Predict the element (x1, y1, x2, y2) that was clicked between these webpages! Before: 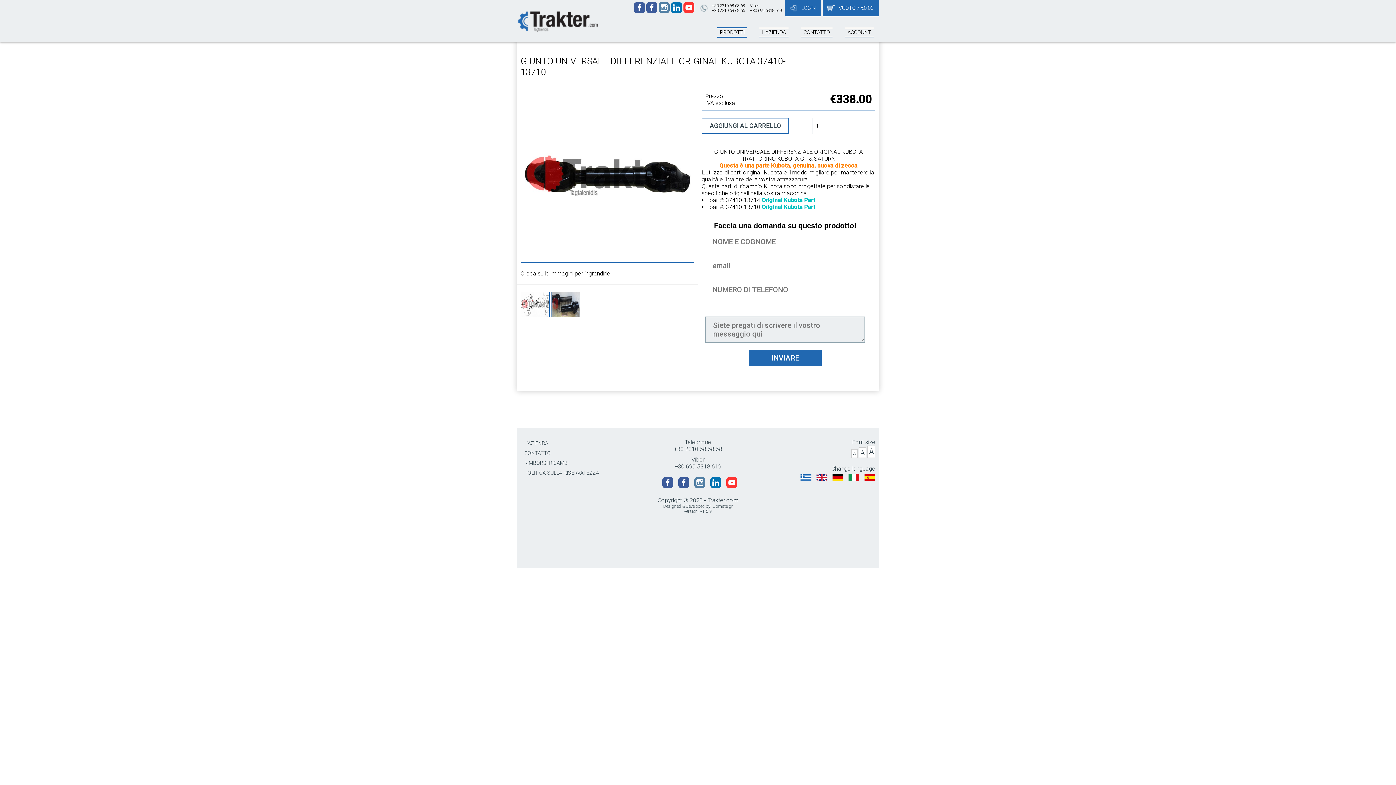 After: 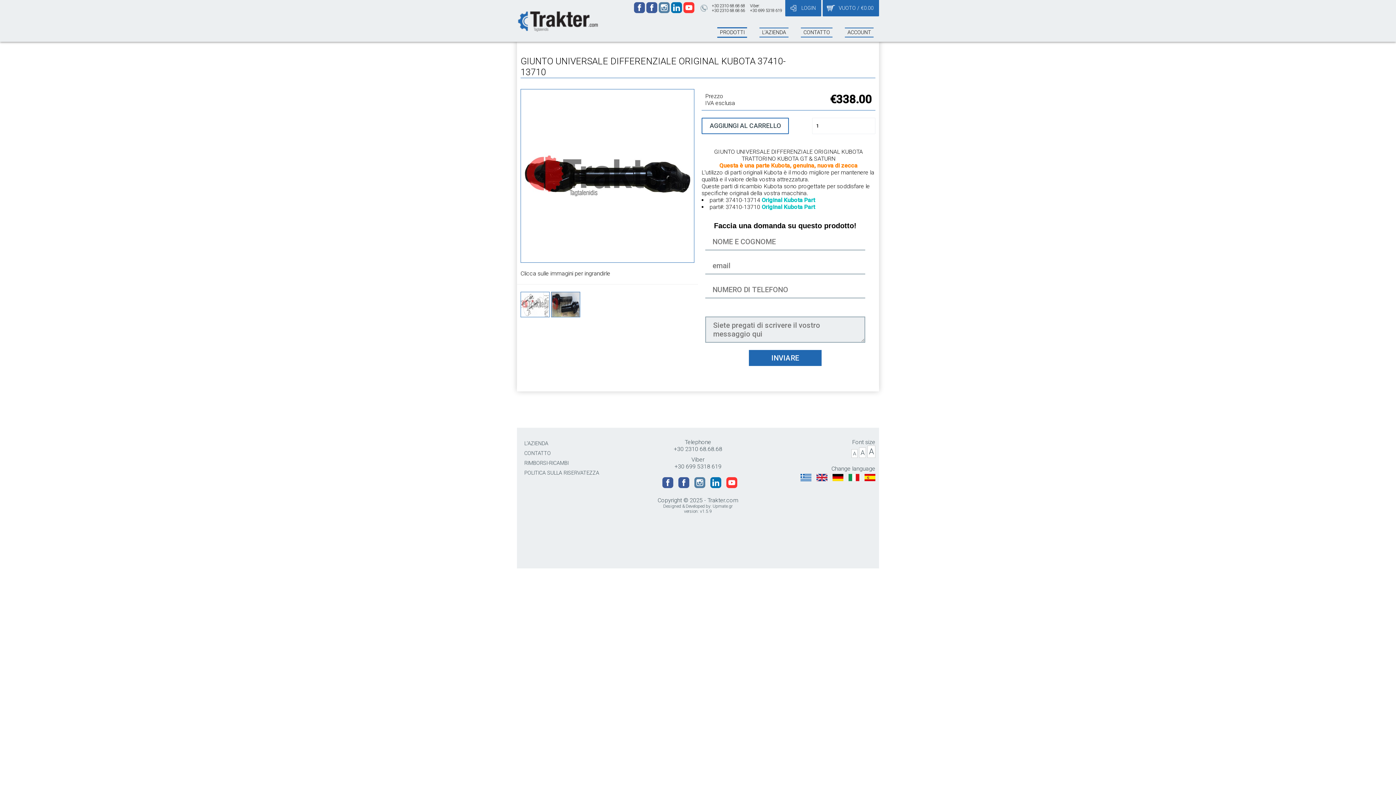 Action: bbox: (634, 7, 646, 14) label:  